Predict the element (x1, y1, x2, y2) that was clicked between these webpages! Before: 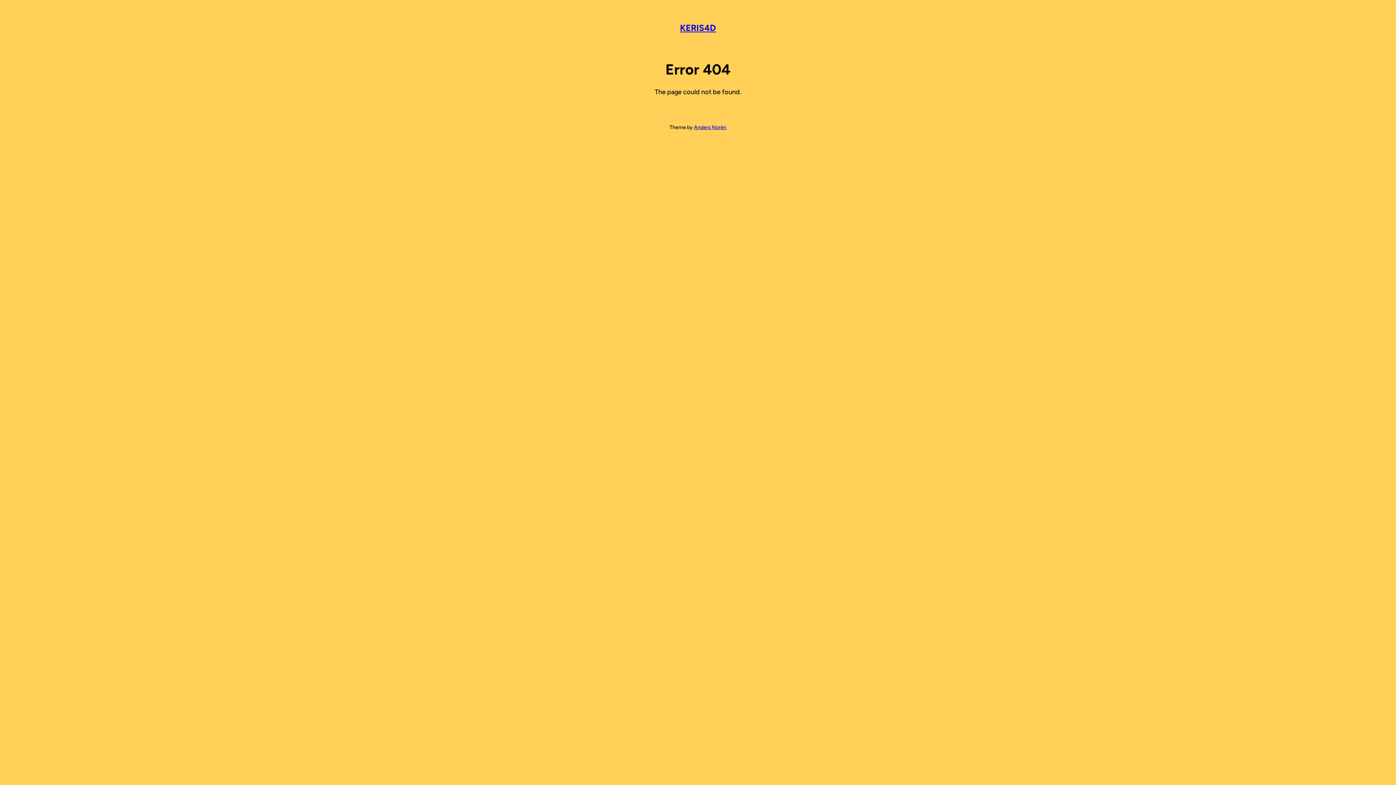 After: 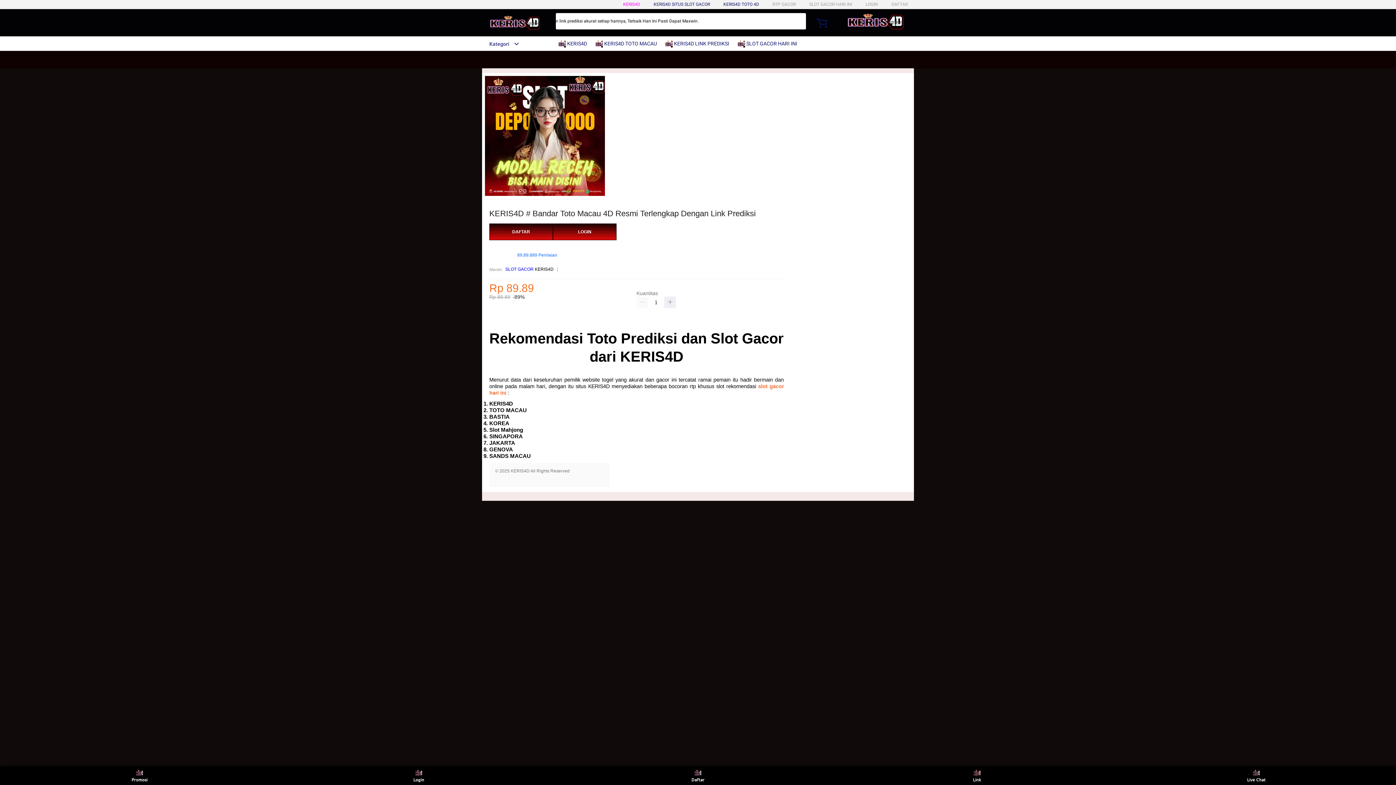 Action: label: KERIS4D bbox: (680, 22, 716, 33)